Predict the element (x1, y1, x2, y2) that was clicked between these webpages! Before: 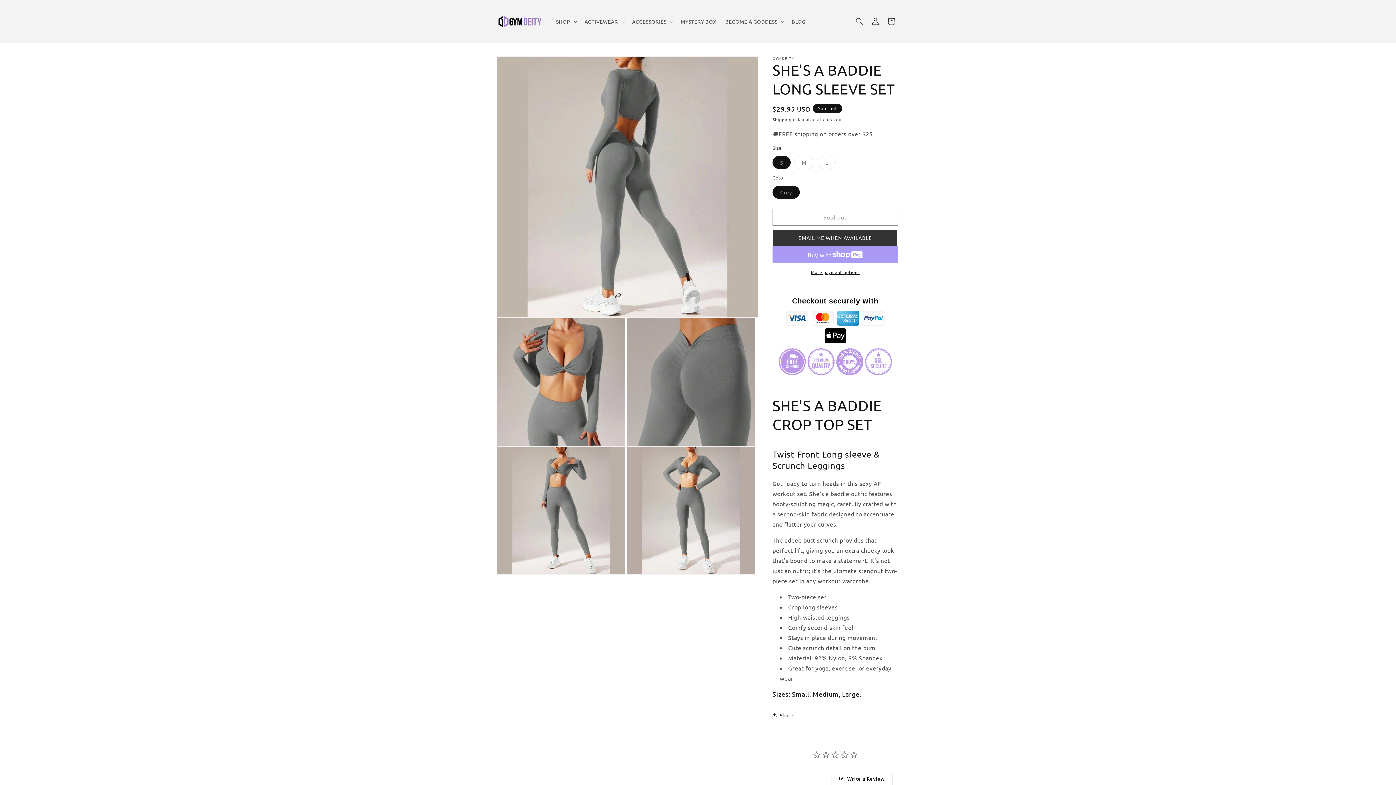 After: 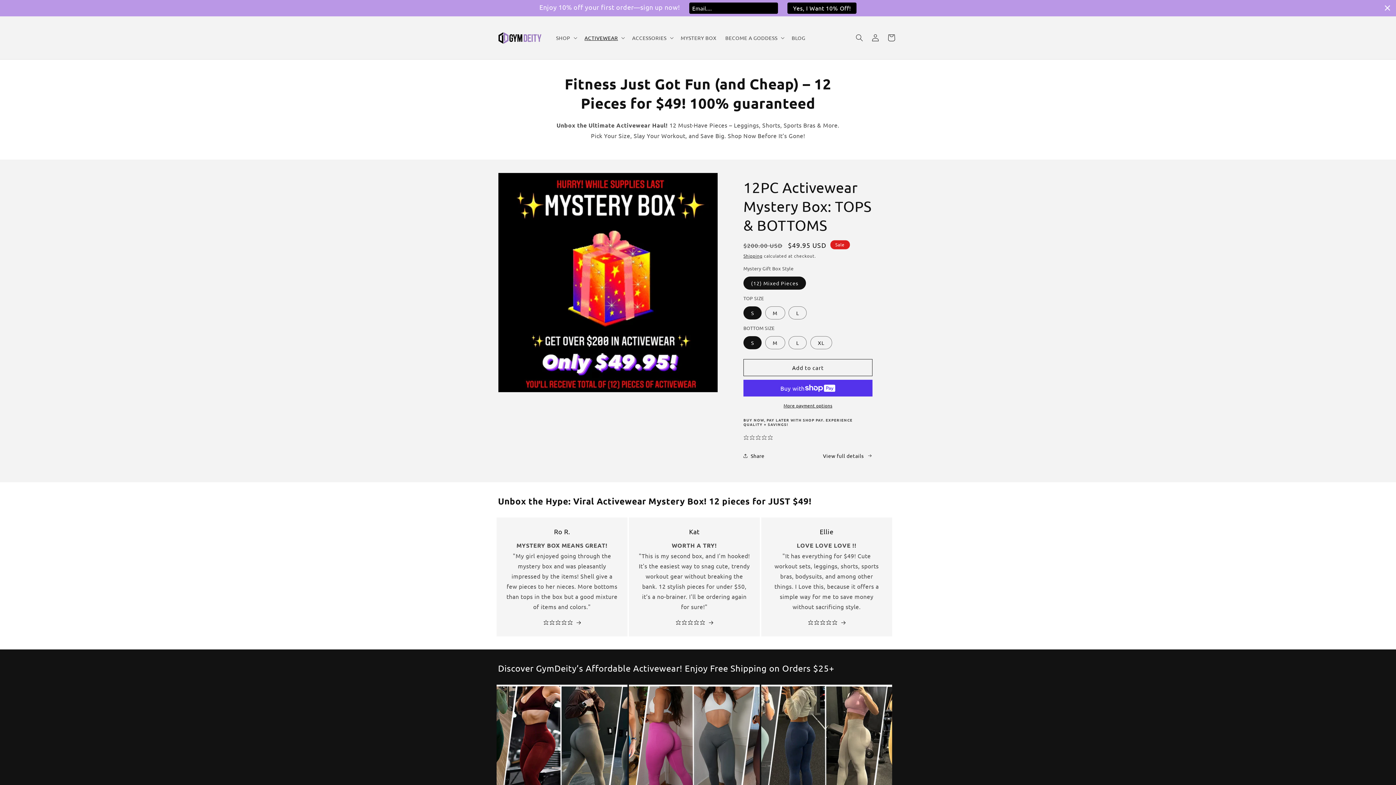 Action: bbox: (495, 7, 544, 35)